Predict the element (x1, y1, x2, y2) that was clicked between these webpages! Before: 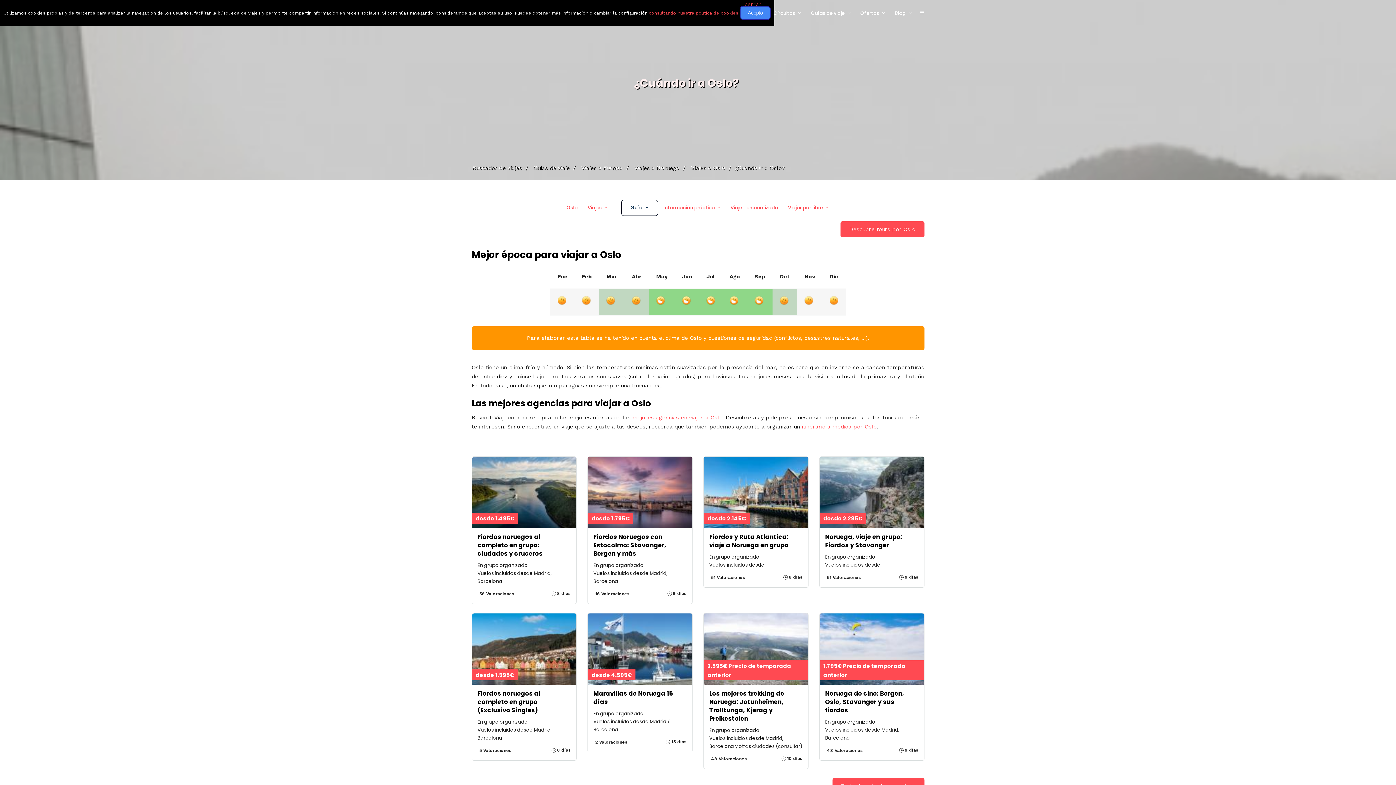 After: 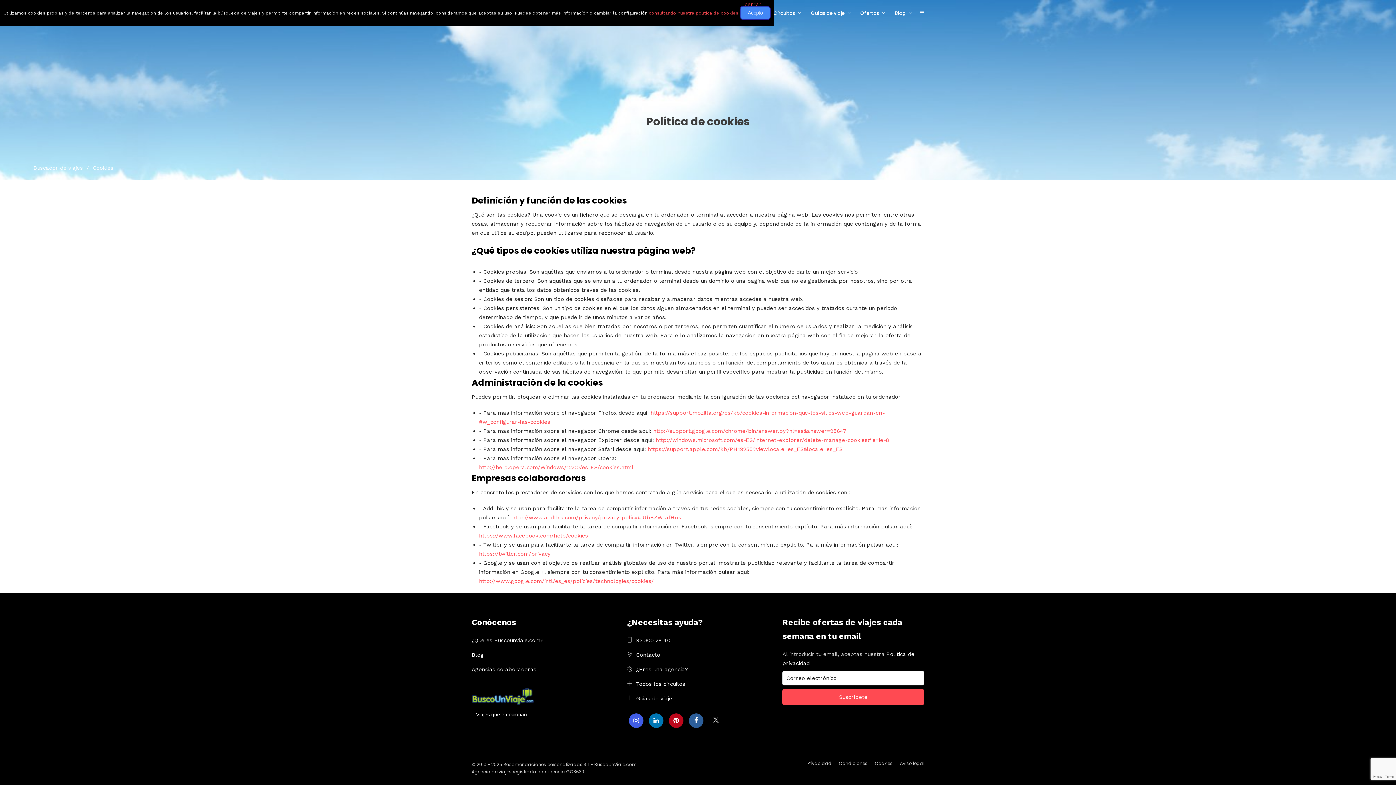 Action: label: consultando nuestra política de cookies bbox: (649, 10, 738, 15)